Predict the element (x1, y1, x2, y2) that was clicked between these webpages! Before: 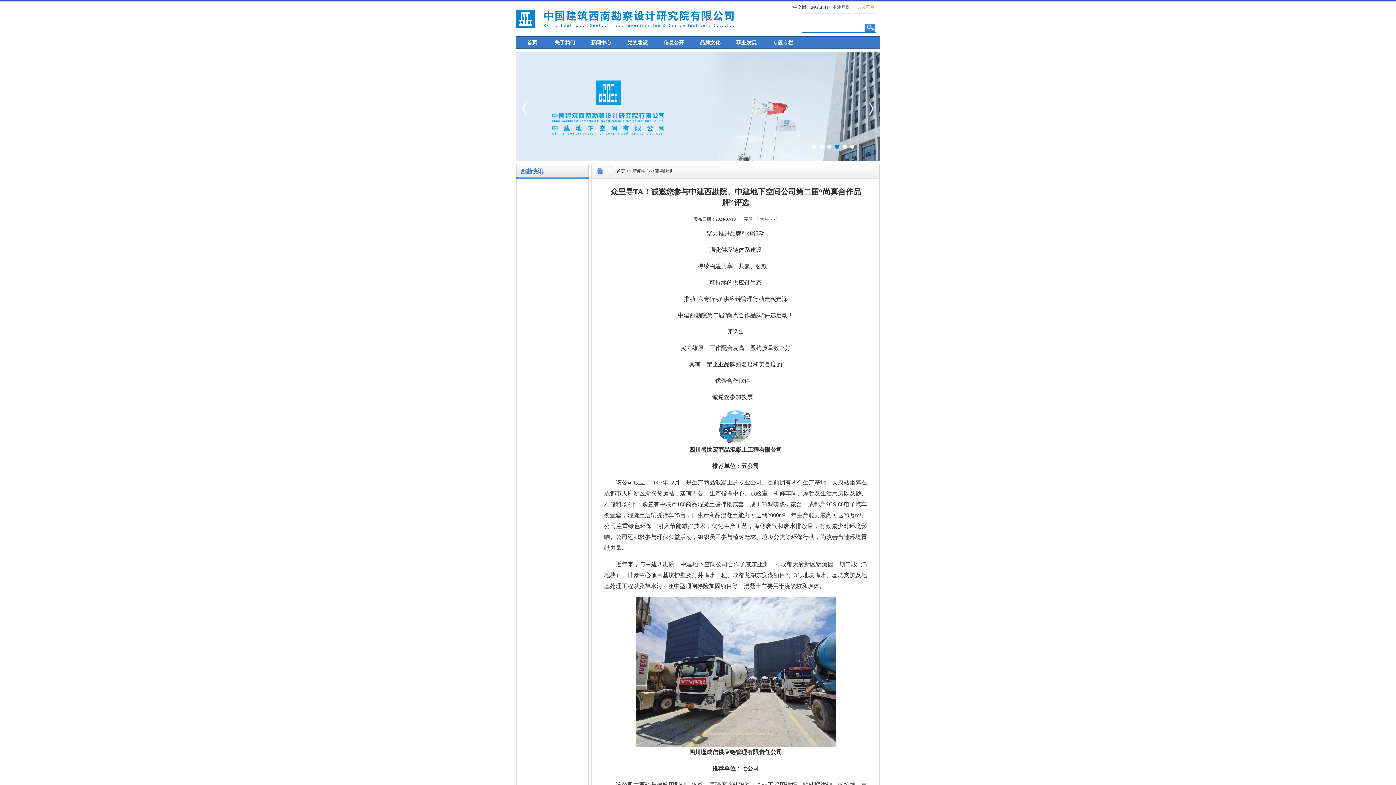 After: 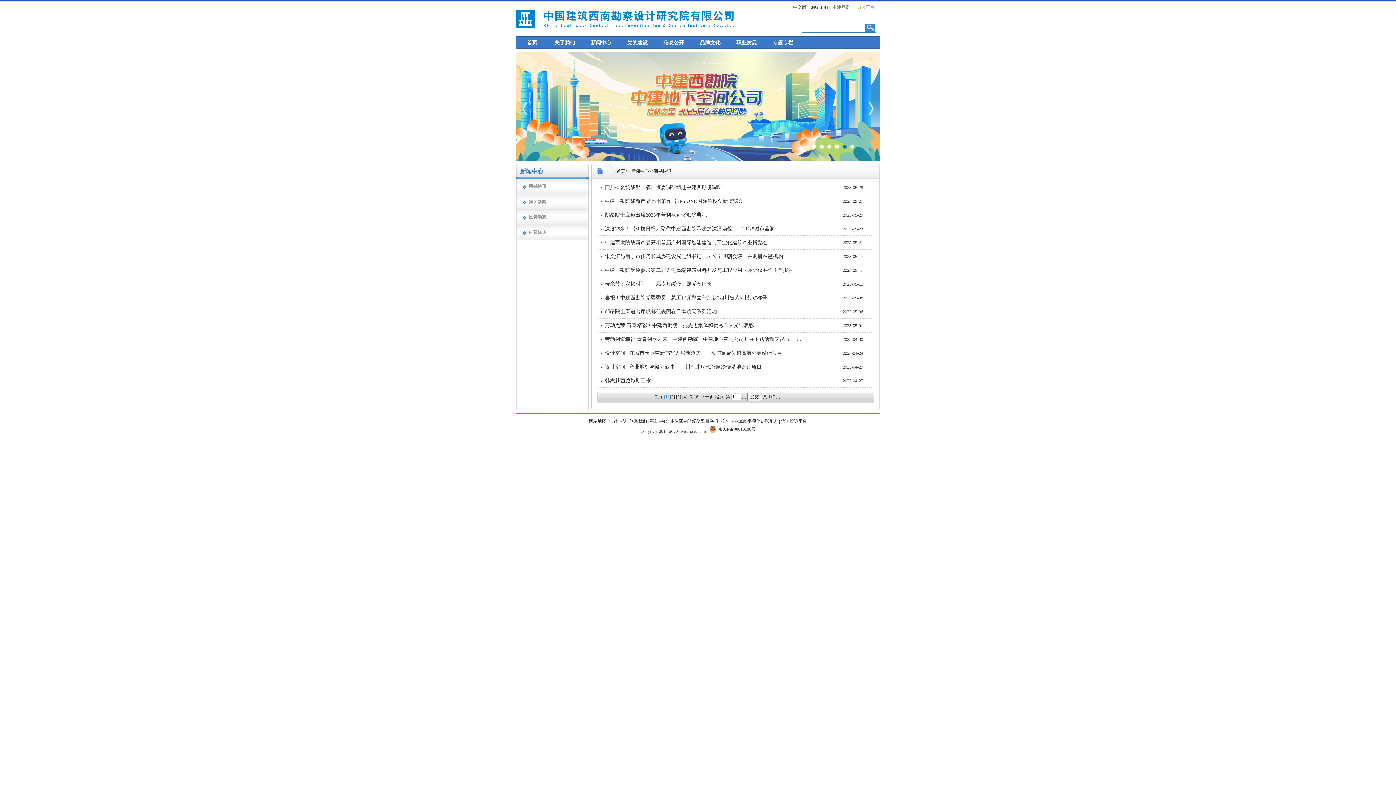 Action: bbox: (655, 168, 672, 173) label: 西勘快讯